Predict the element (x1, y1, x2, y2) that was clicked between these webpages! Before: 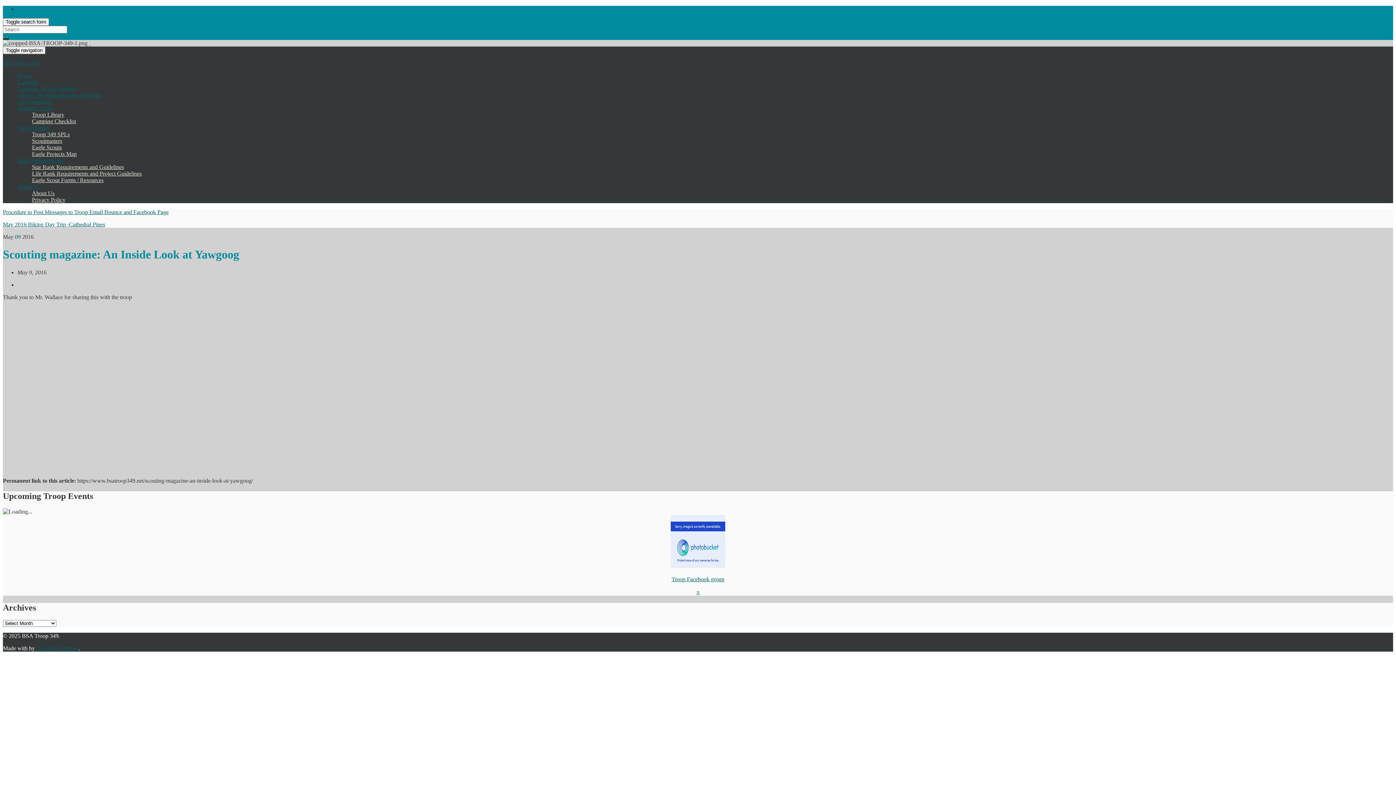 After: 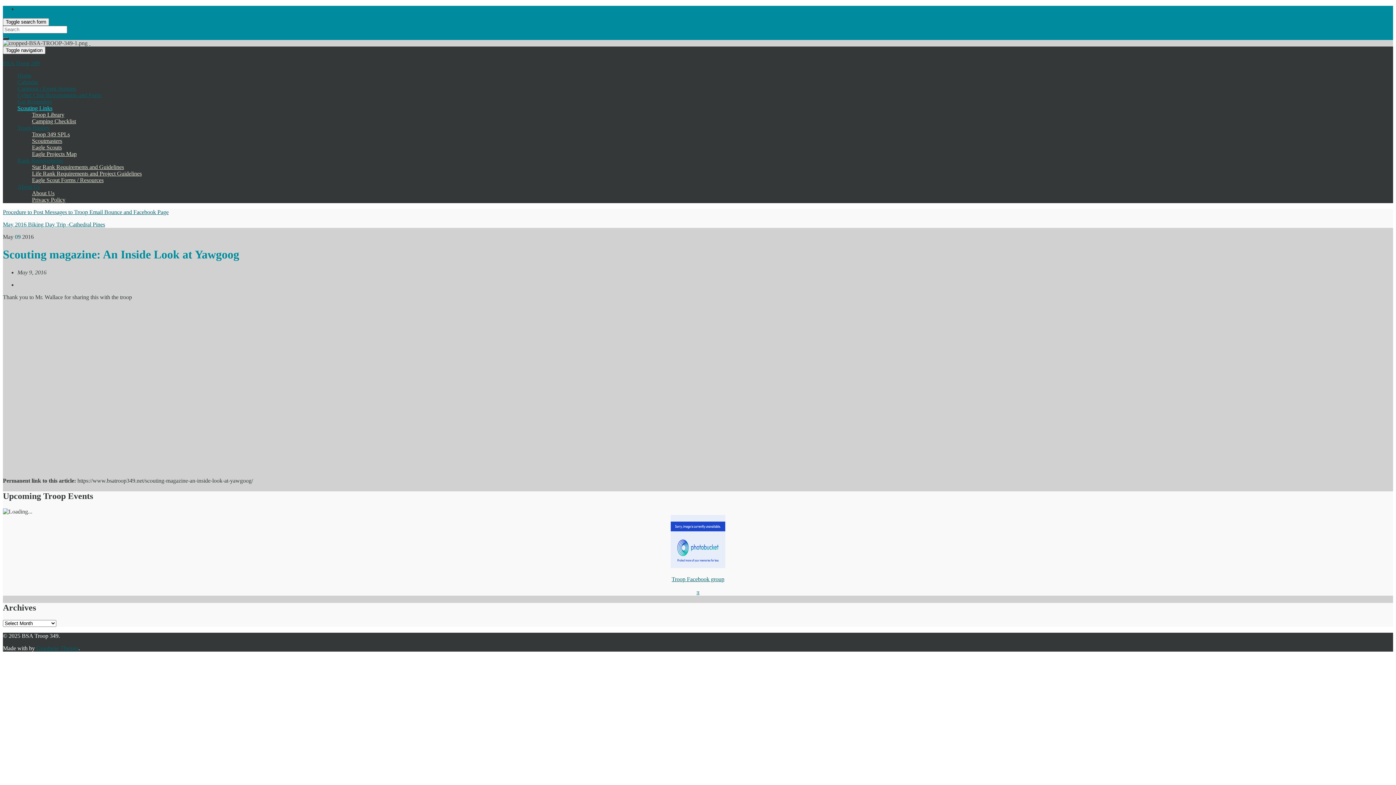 Action: bbox: (17, 105, 52, 111) label: Scouting Links